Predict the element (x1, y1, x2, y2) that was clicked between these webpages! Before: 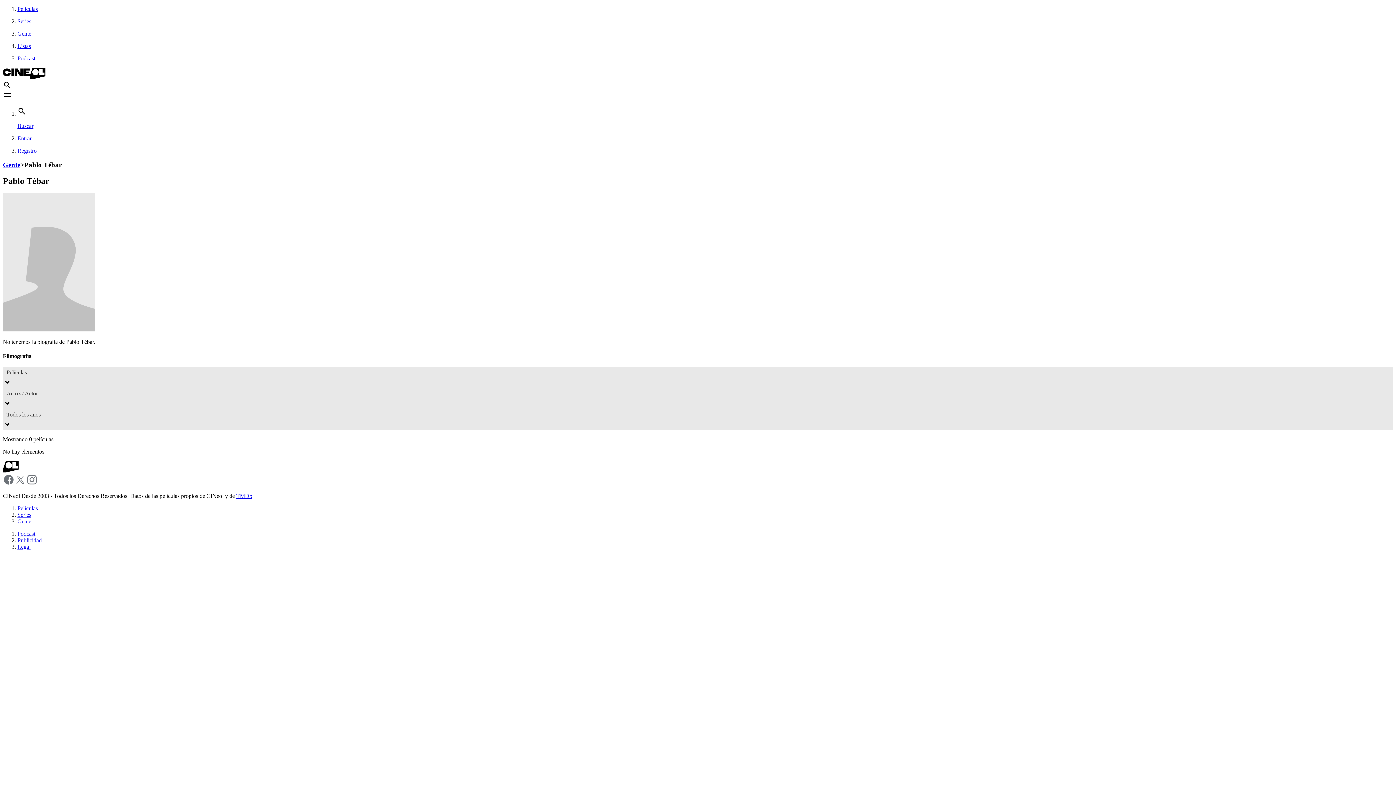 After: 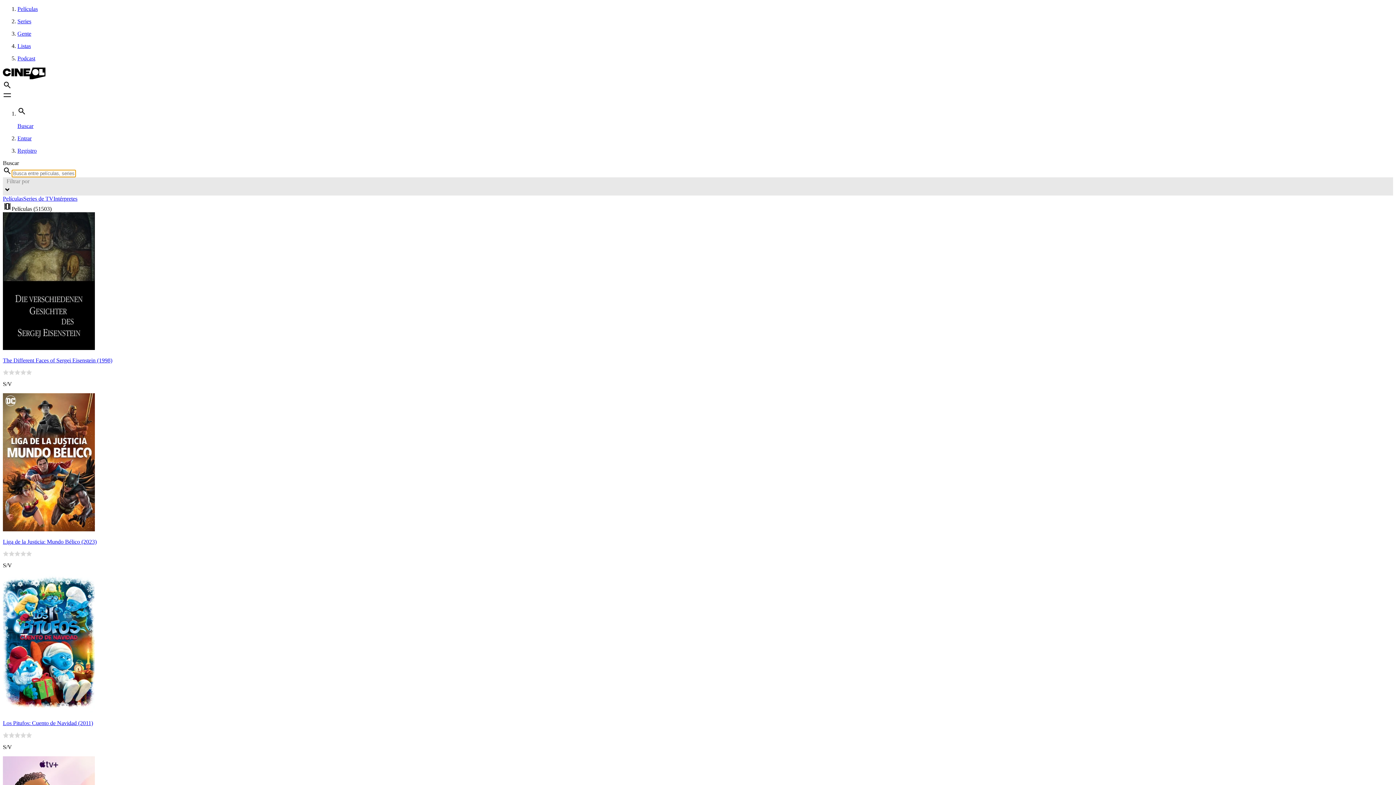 Action: bbox: (2, 84, 11, 90)